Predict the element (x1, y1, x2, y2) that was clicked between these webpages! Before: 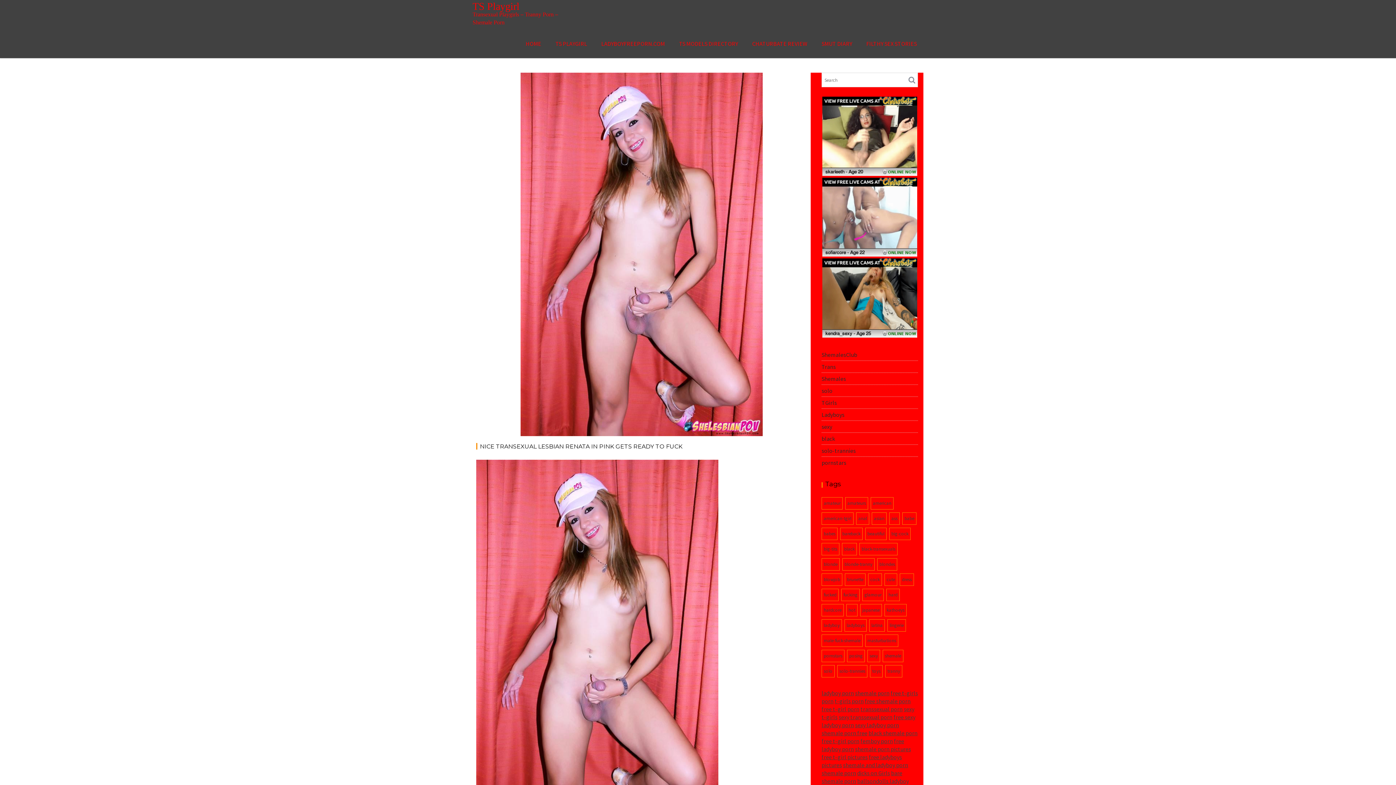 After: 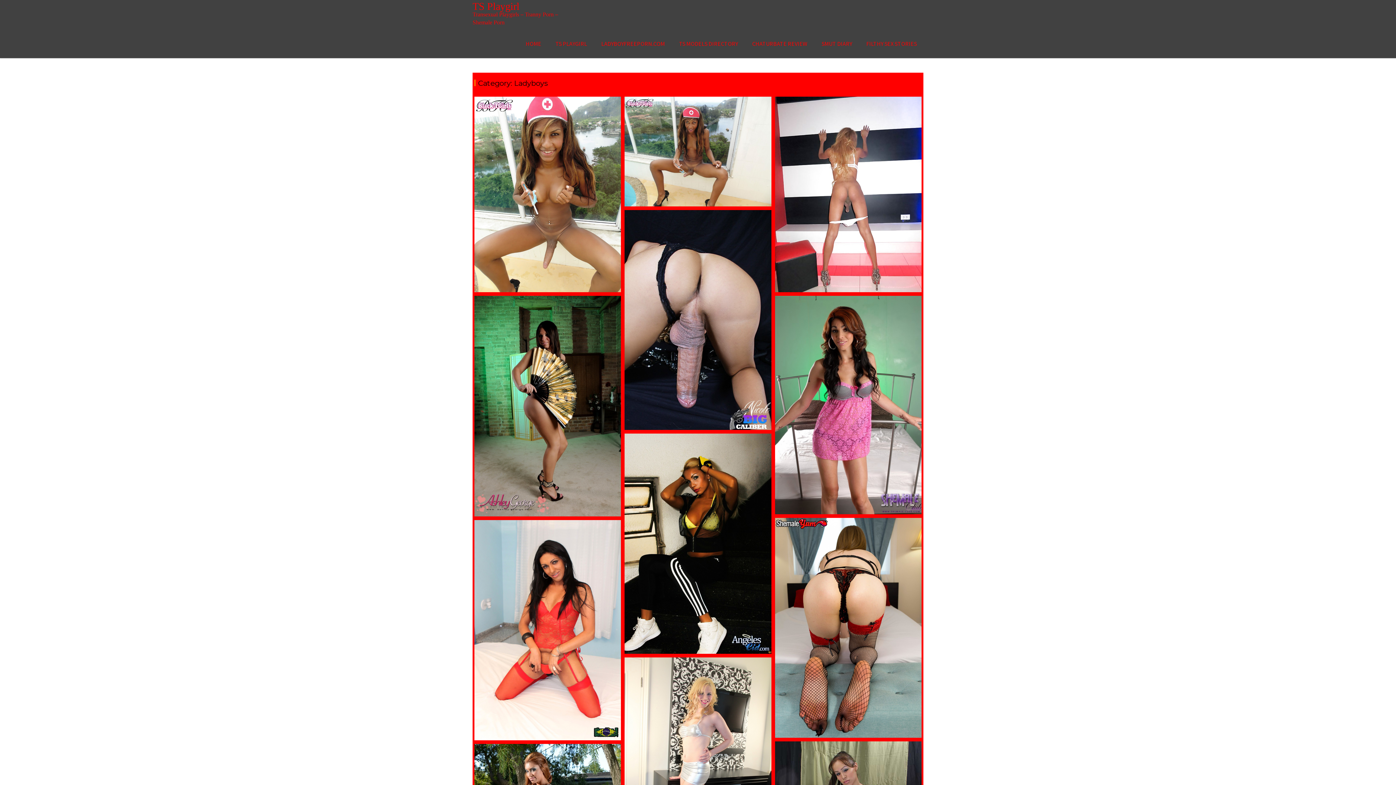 Action: label: Ladyboys bbox: (821, 411, 844, 418)